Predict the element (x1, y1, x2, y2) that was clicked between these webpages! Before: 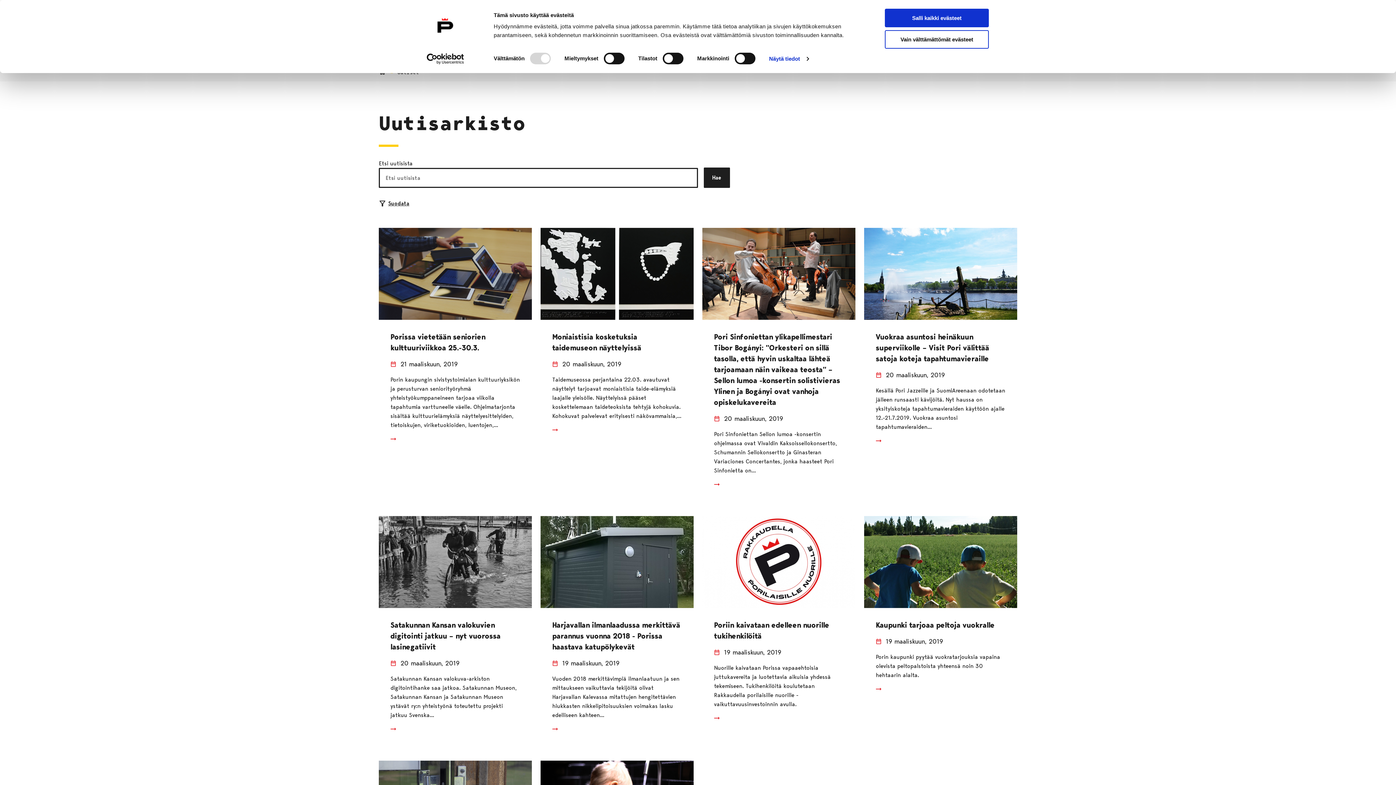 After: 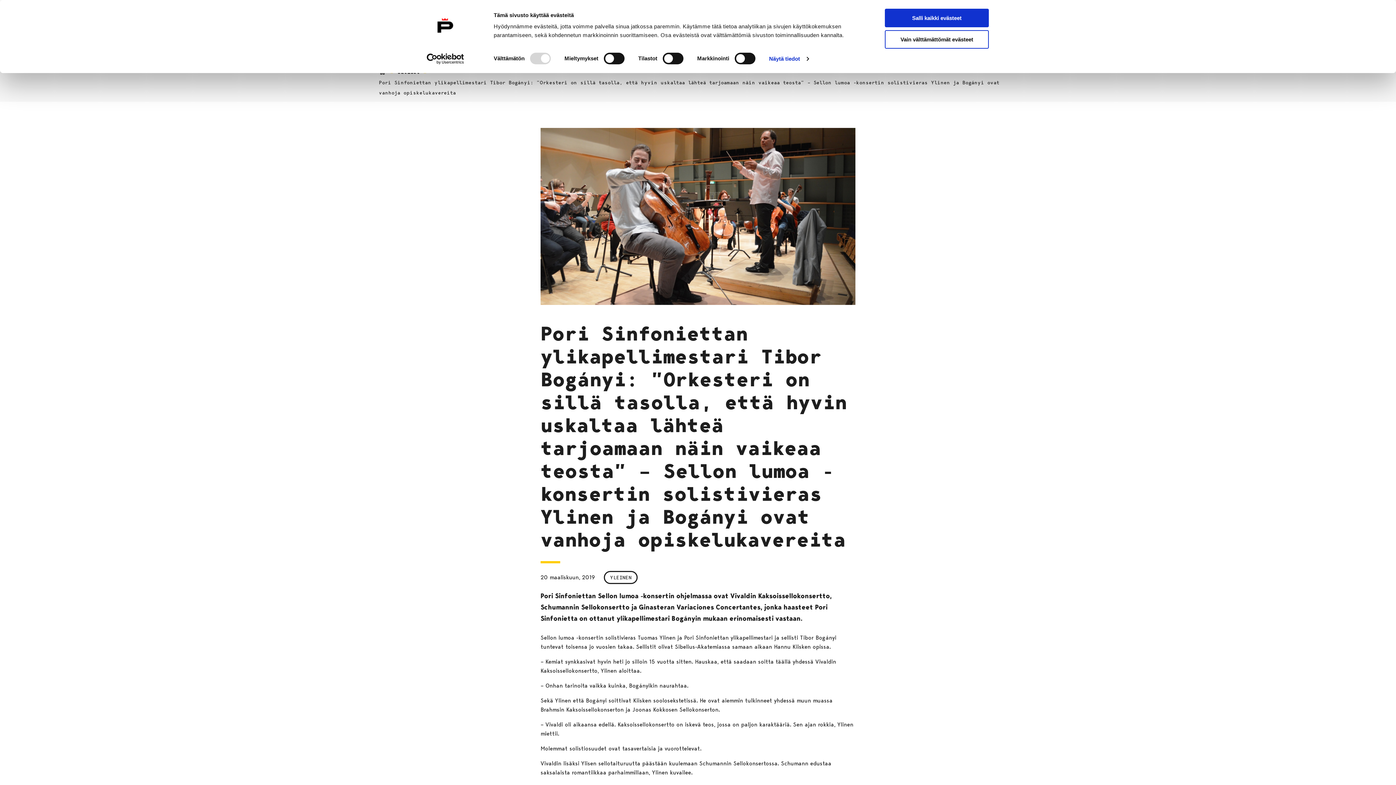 Action: bbox: (714, 475, 725, 495)